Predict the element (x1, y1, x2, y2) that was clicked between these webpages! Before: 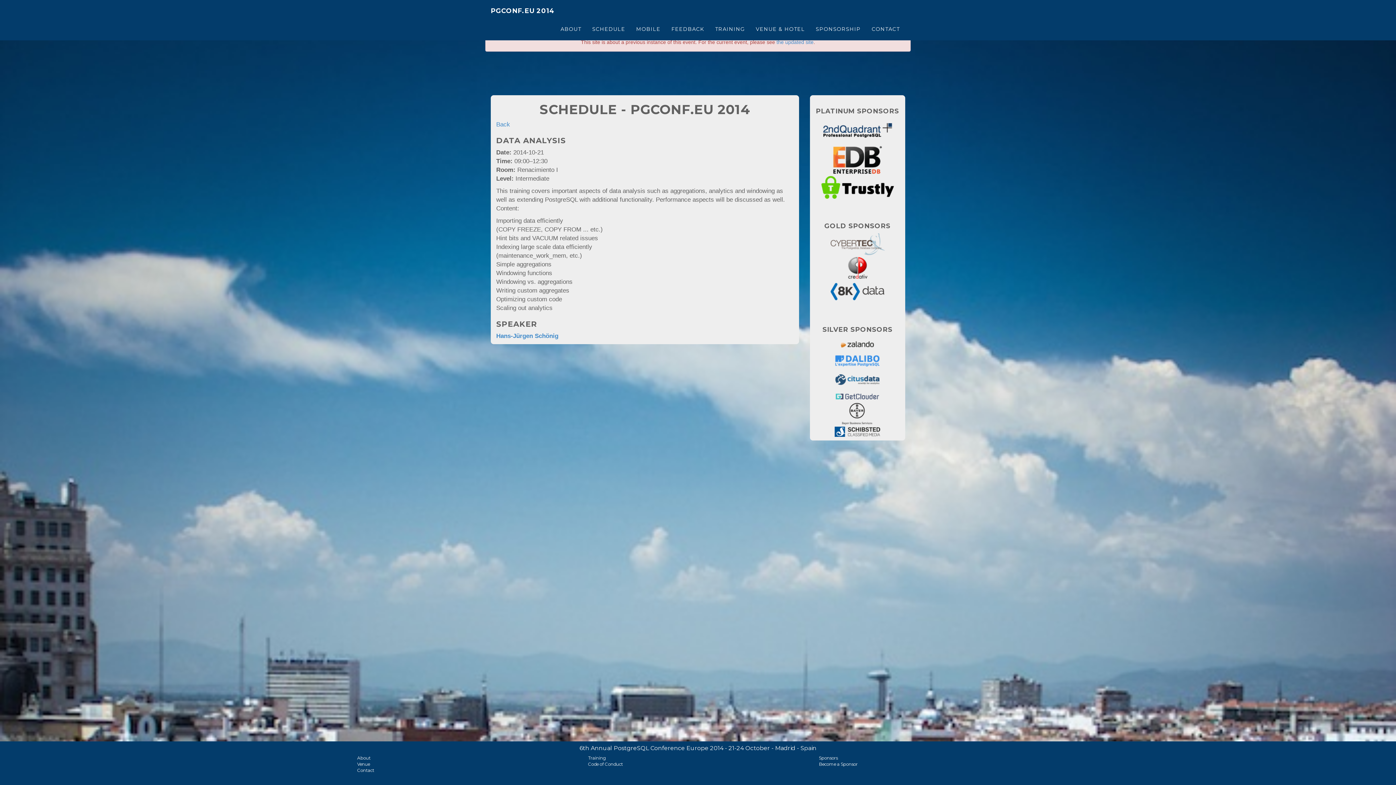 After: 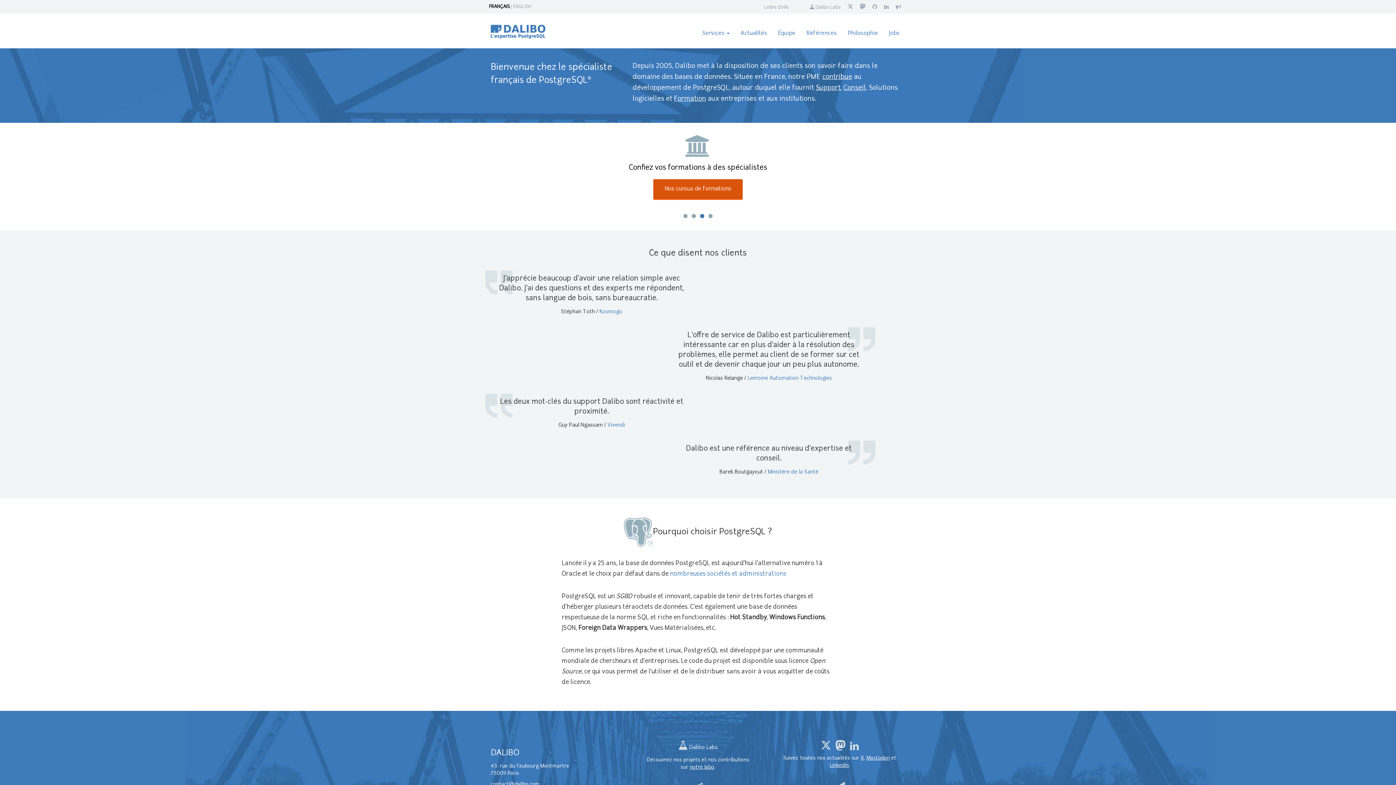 Action: bbox: (835, 357, 880, 364)